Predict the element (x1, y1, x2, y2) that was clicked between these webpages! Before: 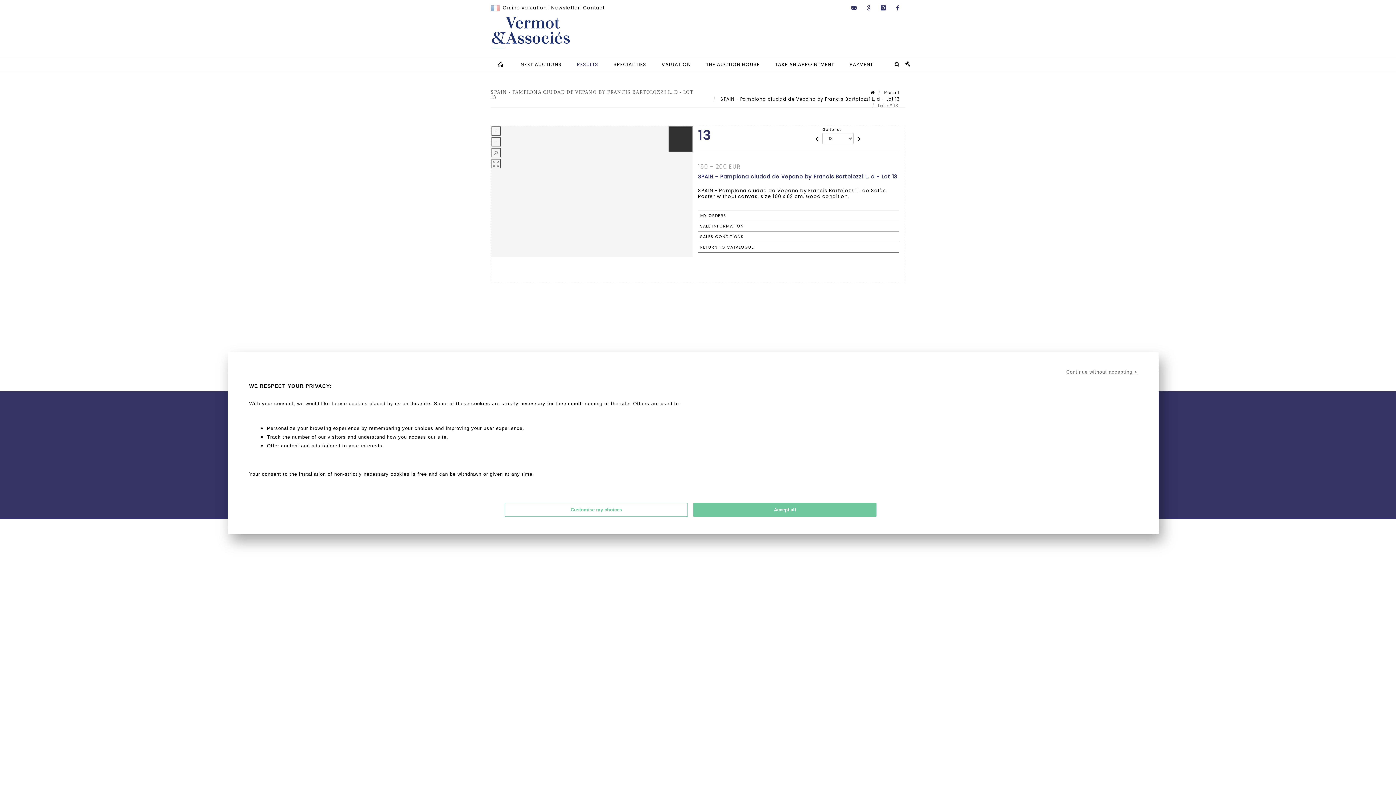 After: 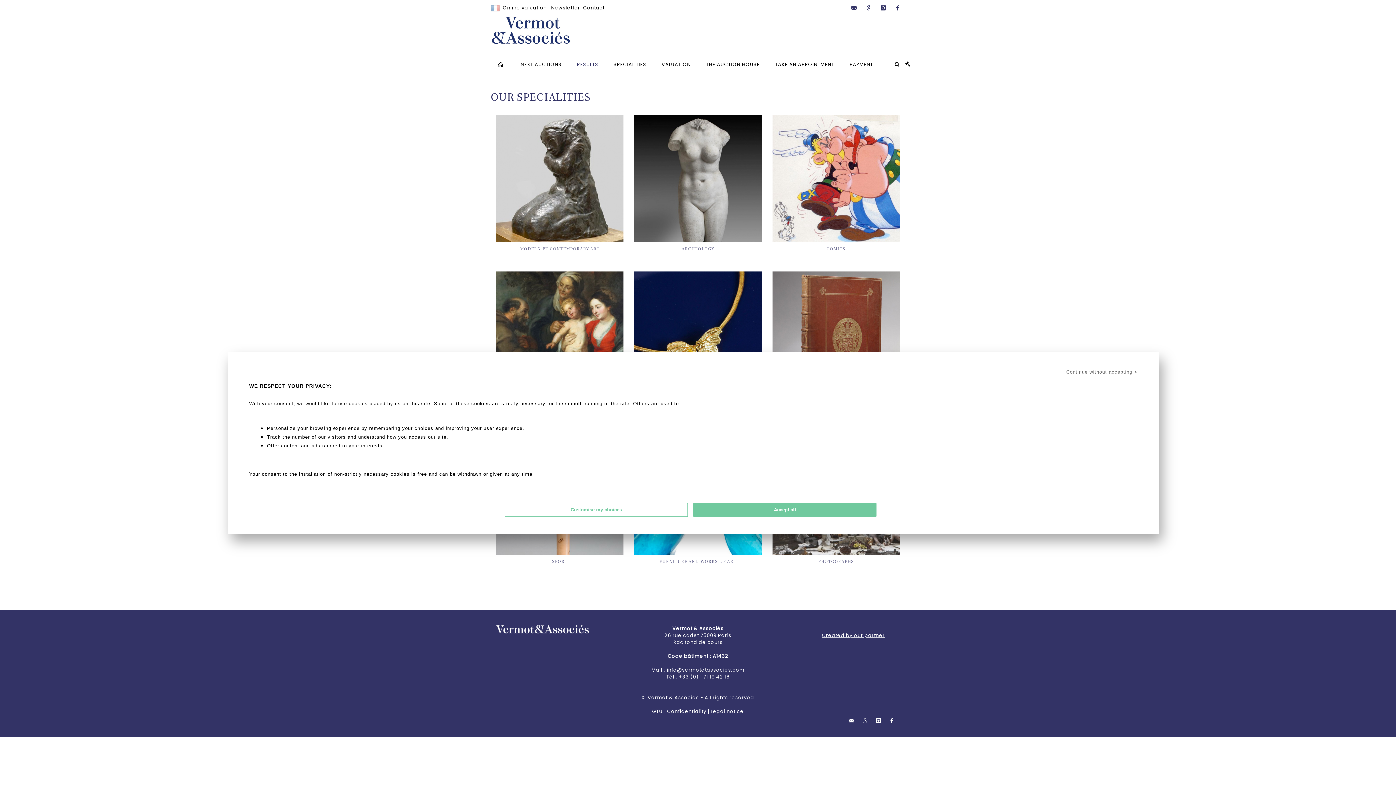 Action: label: SPECIALITIES bbox: (606, 56, 653, 71)